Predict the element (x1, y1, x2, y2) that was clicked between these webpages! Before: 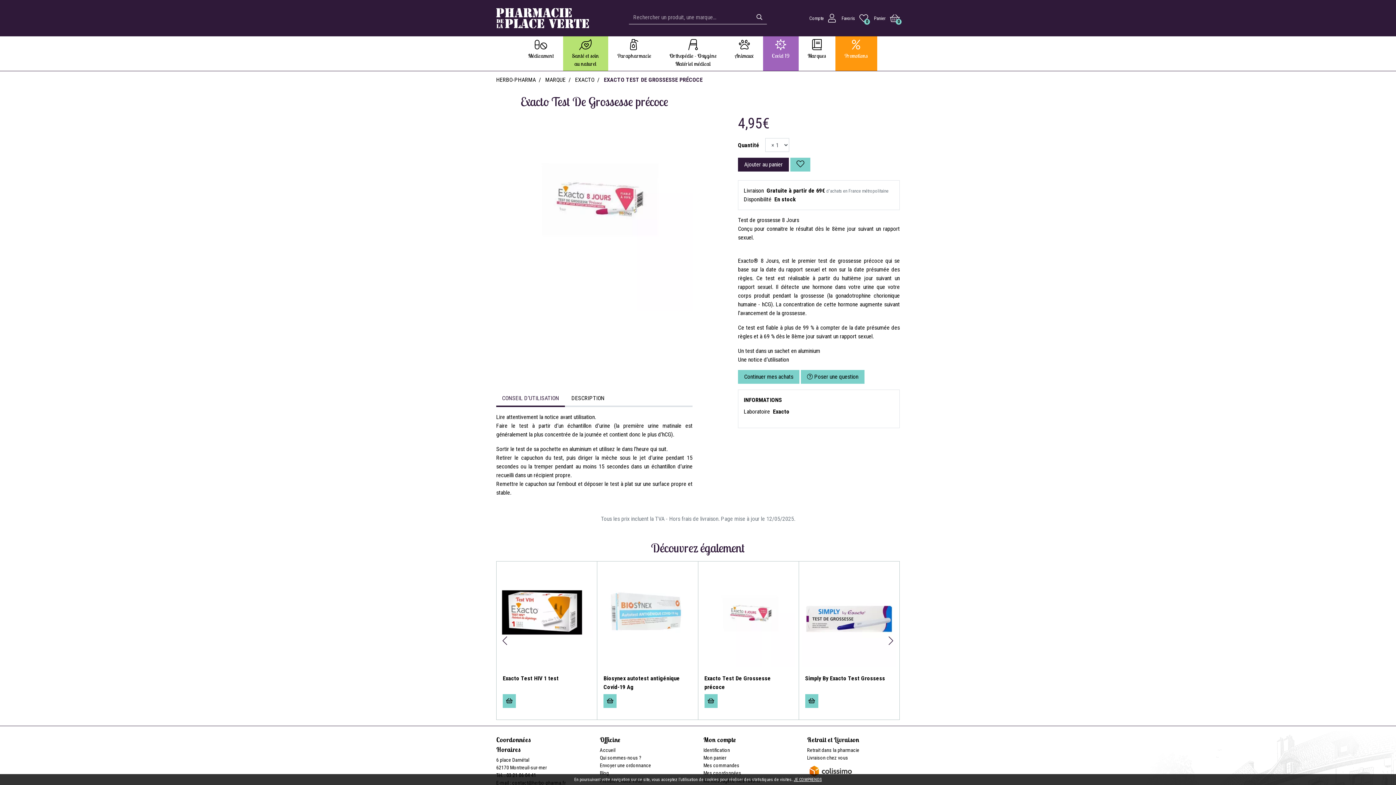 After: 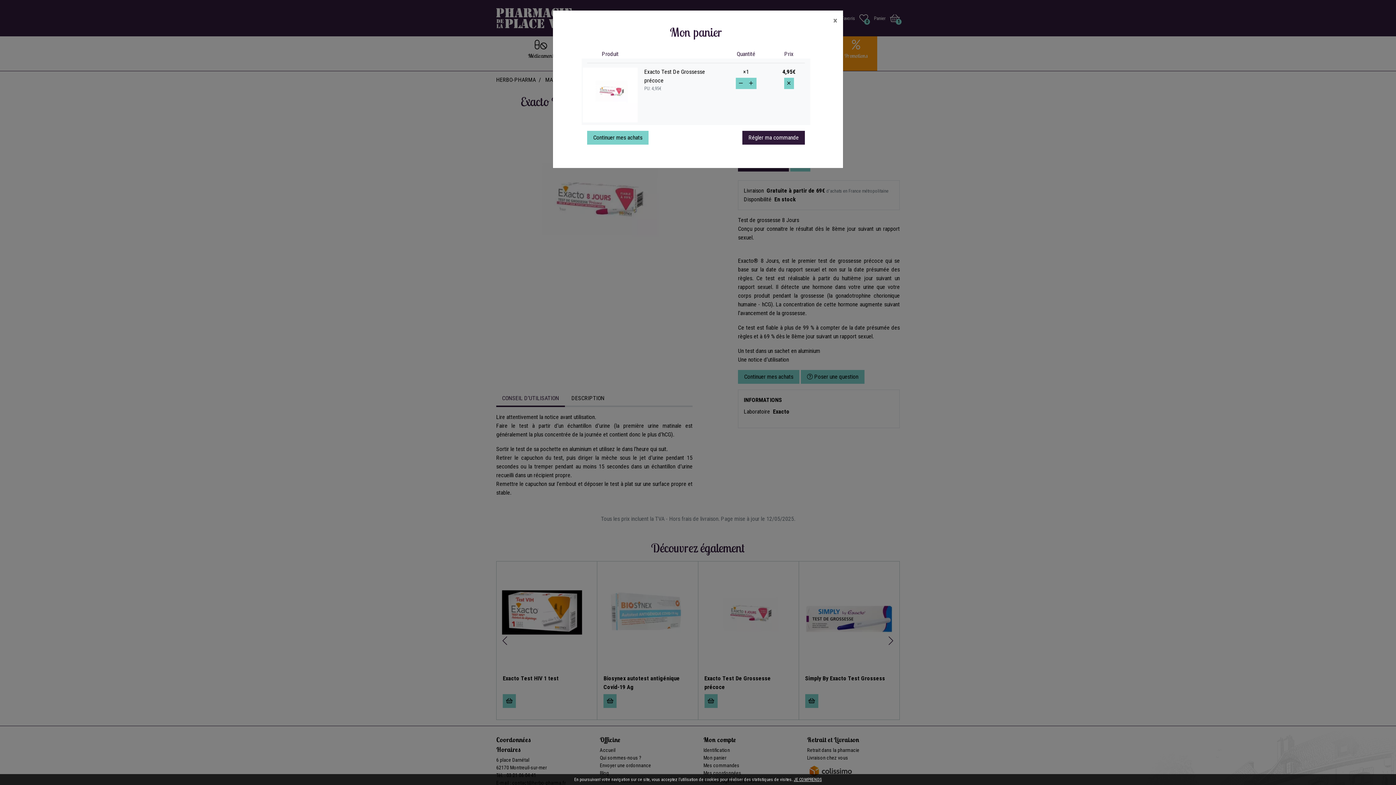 Action: bbox: (738, 157, 789, 171) label: Ajouter au panier